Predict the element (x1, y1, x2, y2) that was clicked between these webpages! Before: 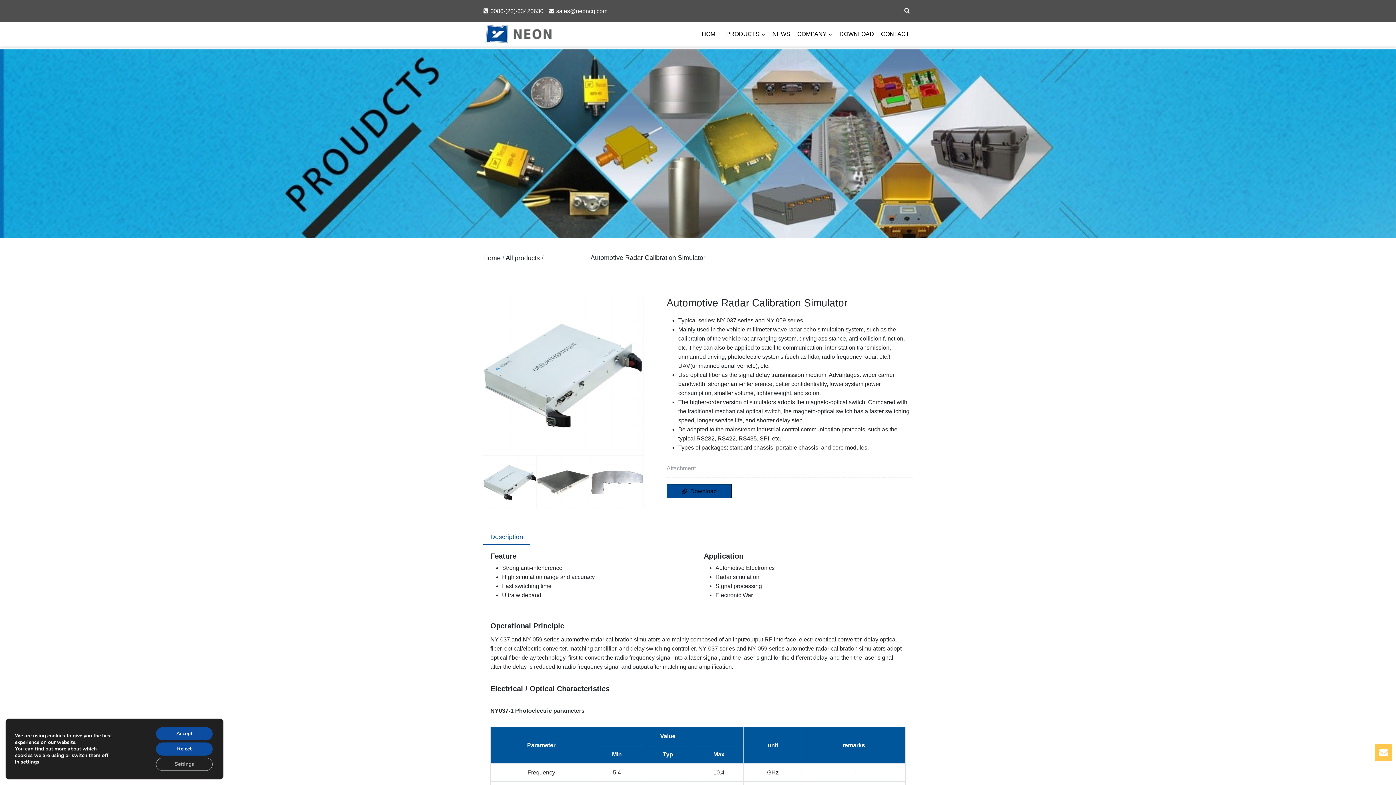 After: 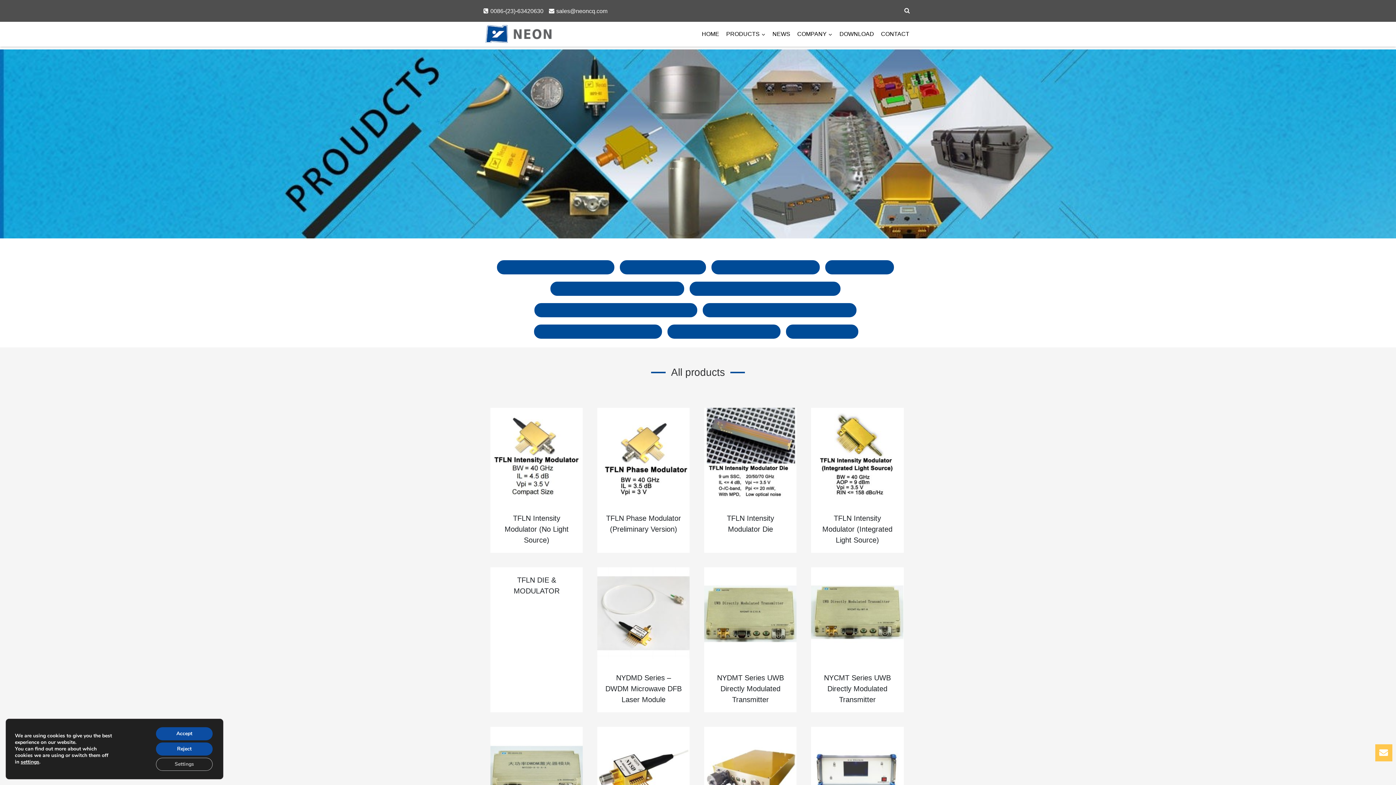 Action: label: PRODUCTS bbox: (722, 22, 769, 45)